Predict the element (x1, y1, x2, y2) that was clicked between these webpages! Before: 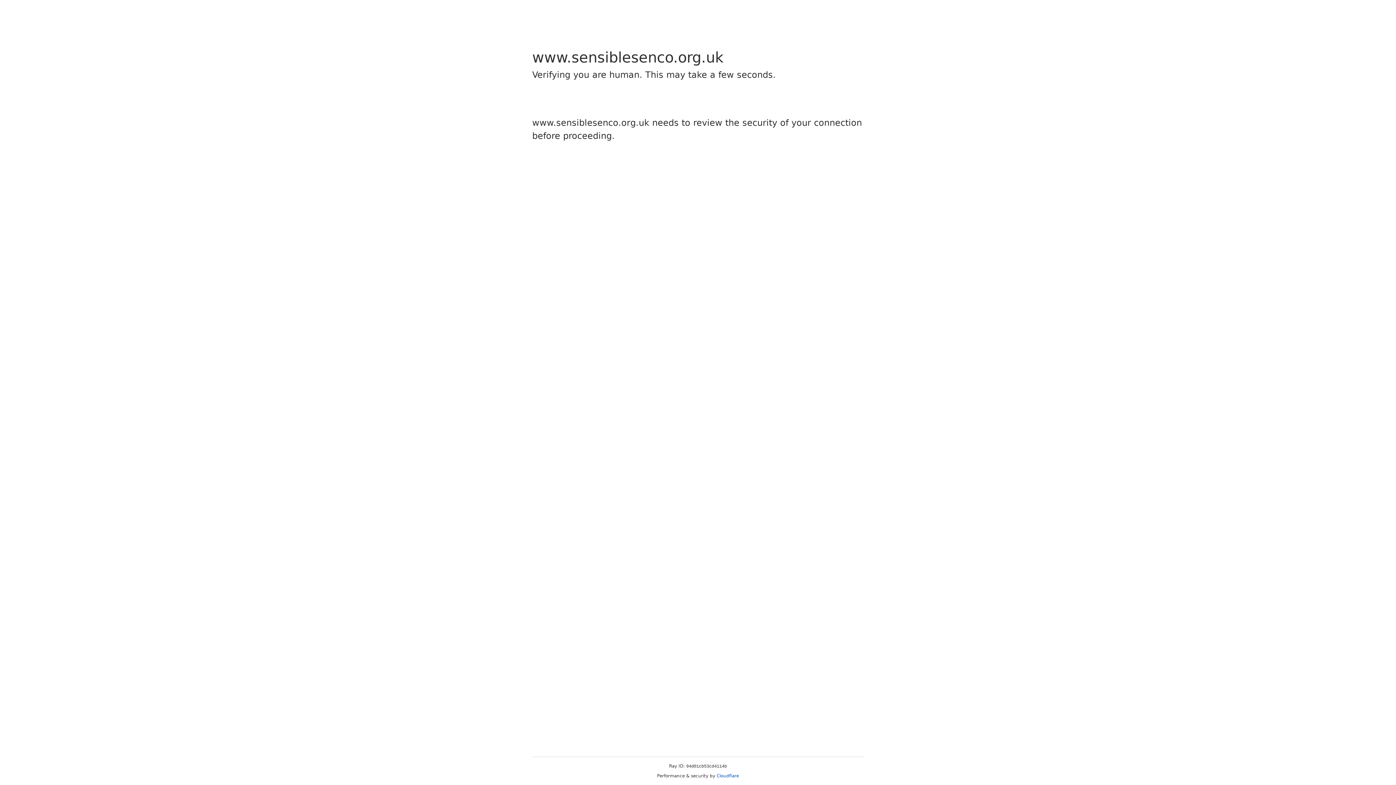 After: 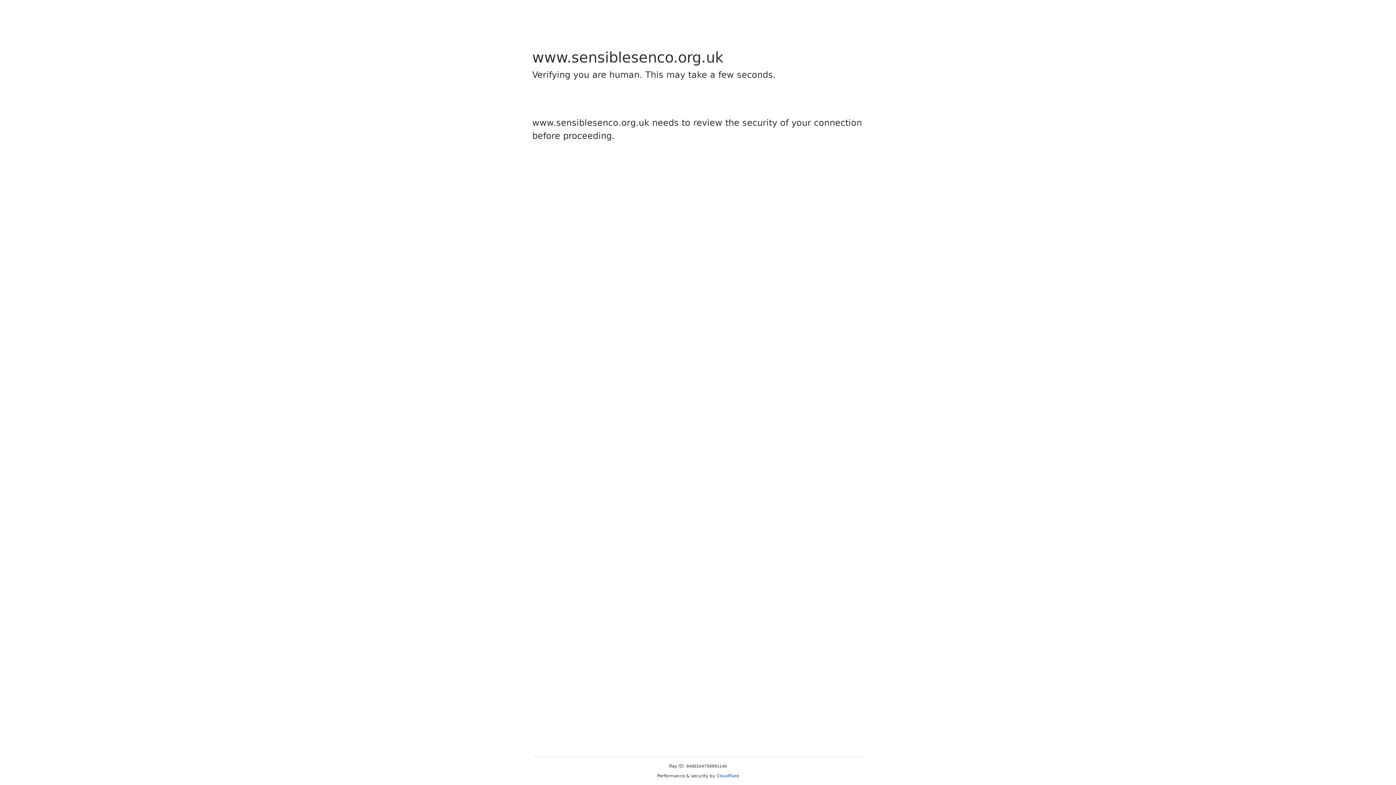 Action: bbox: (716, 773, 739, 778) label: Cloudflare